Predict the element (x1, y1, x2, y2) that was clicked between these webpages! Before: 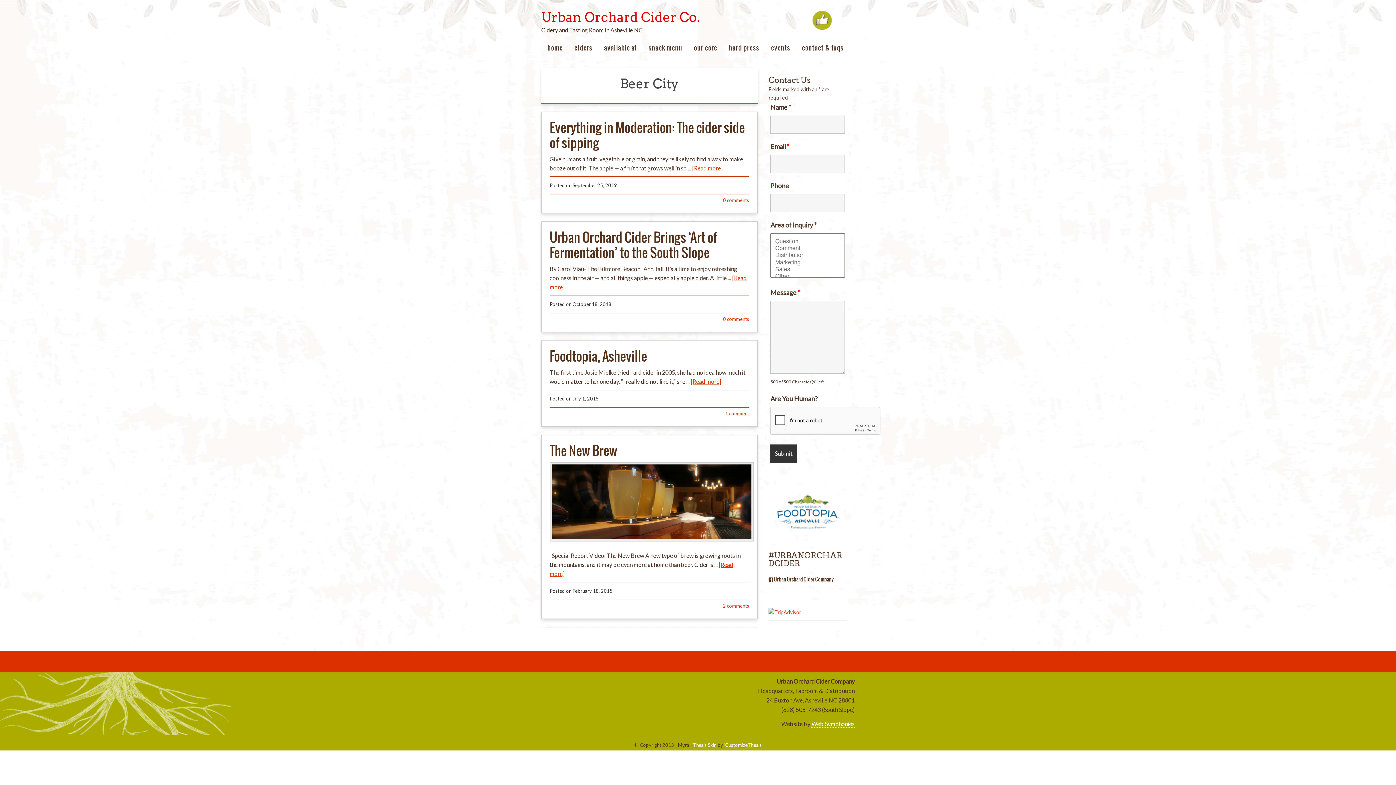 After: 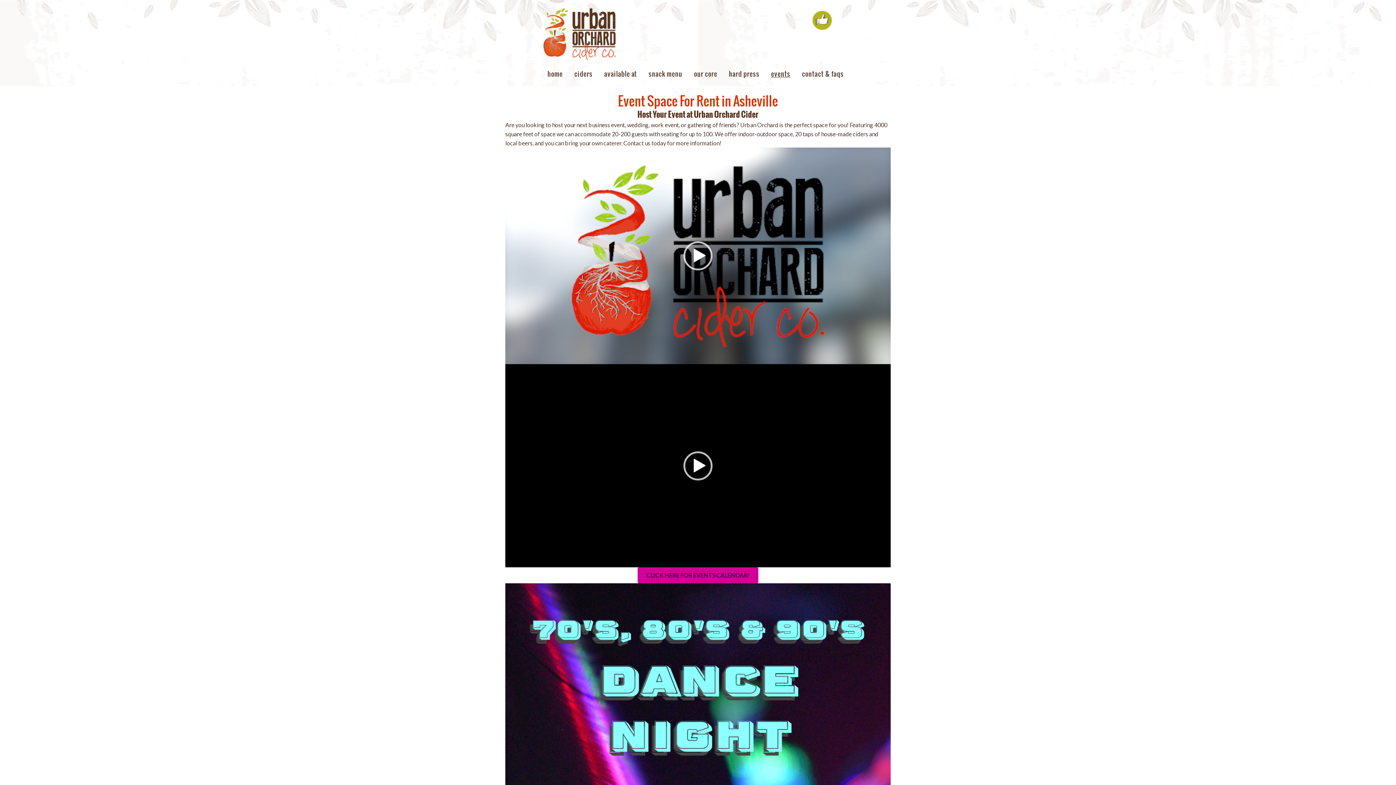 Action: bbox: (765, 36, 796, 60) label: events